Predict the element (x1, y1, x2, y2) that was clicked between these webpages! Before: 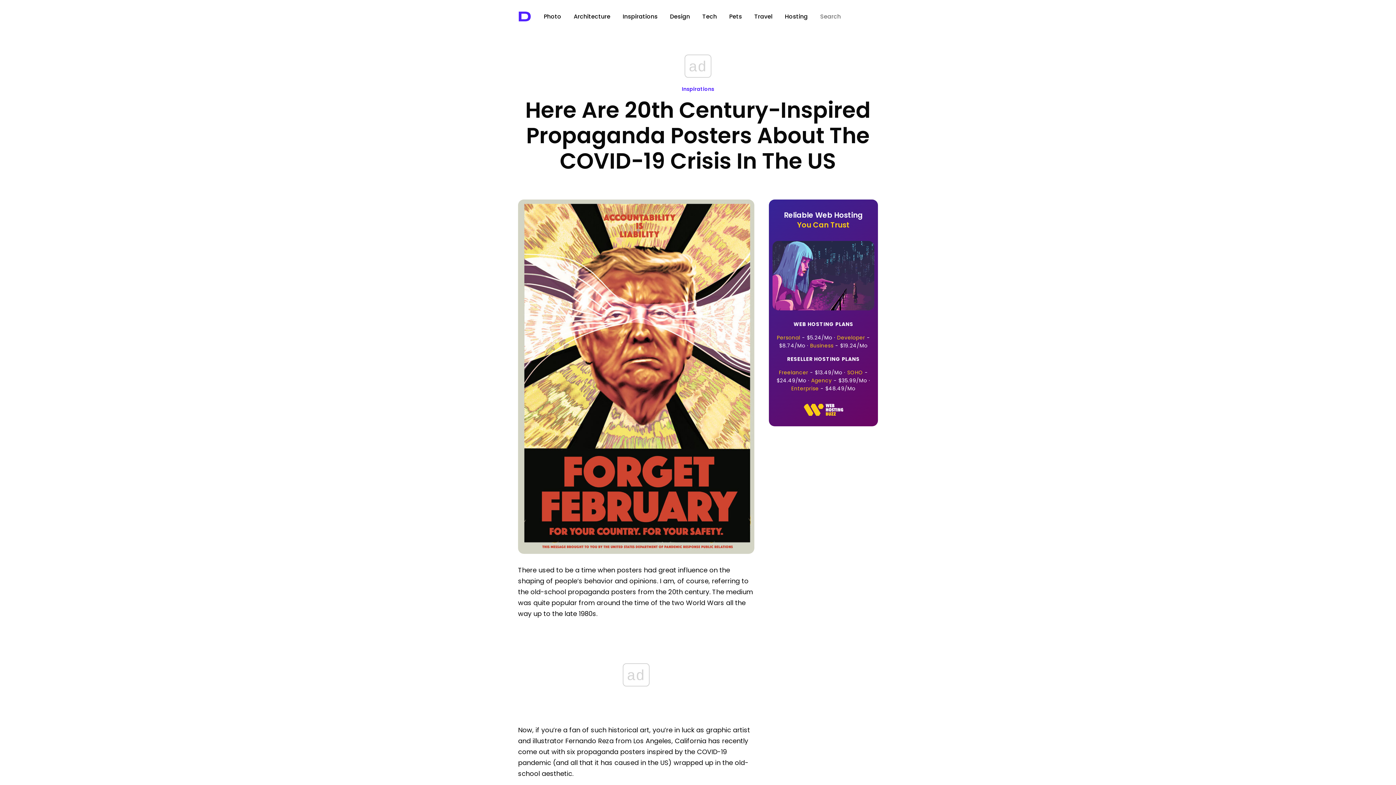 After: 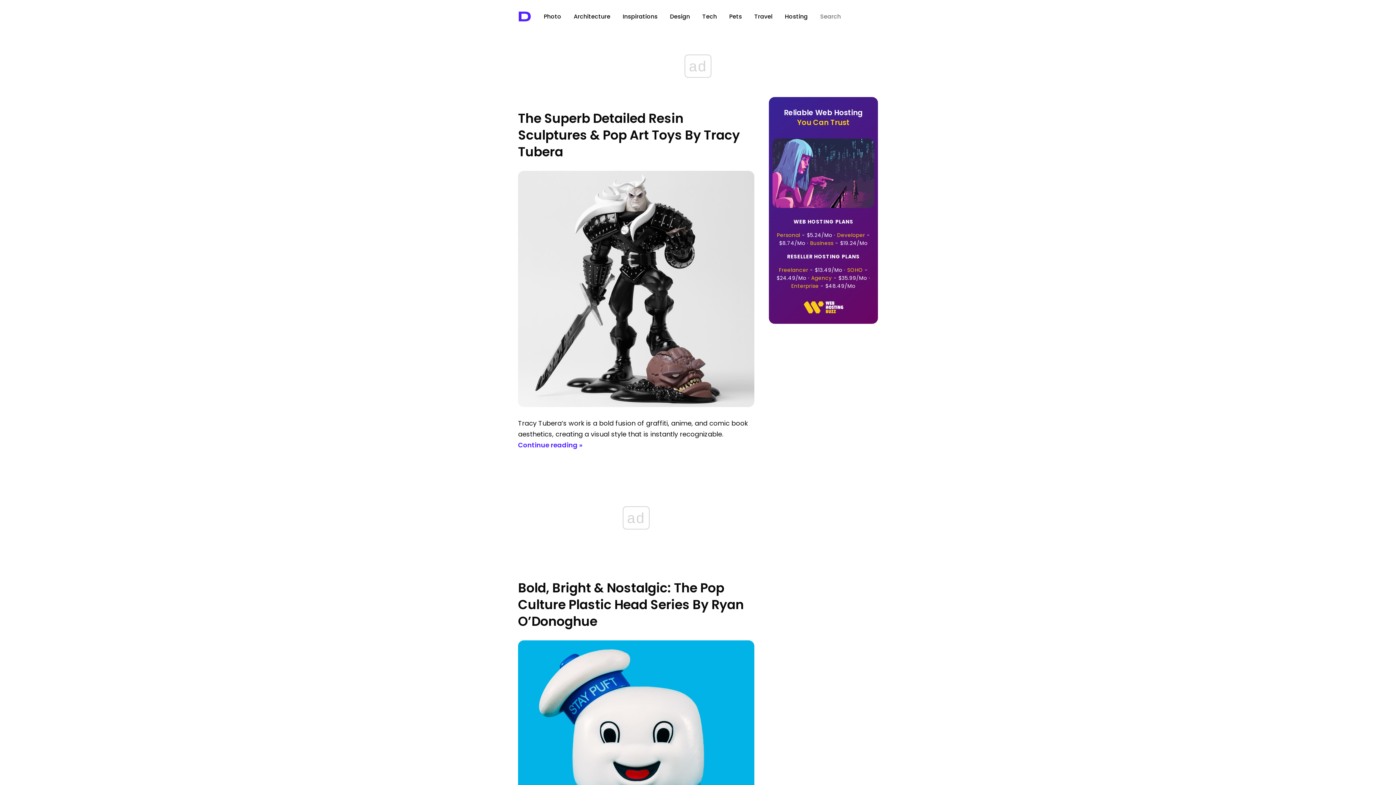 Action: bbox: (670, 12, 690, 20) label: Design